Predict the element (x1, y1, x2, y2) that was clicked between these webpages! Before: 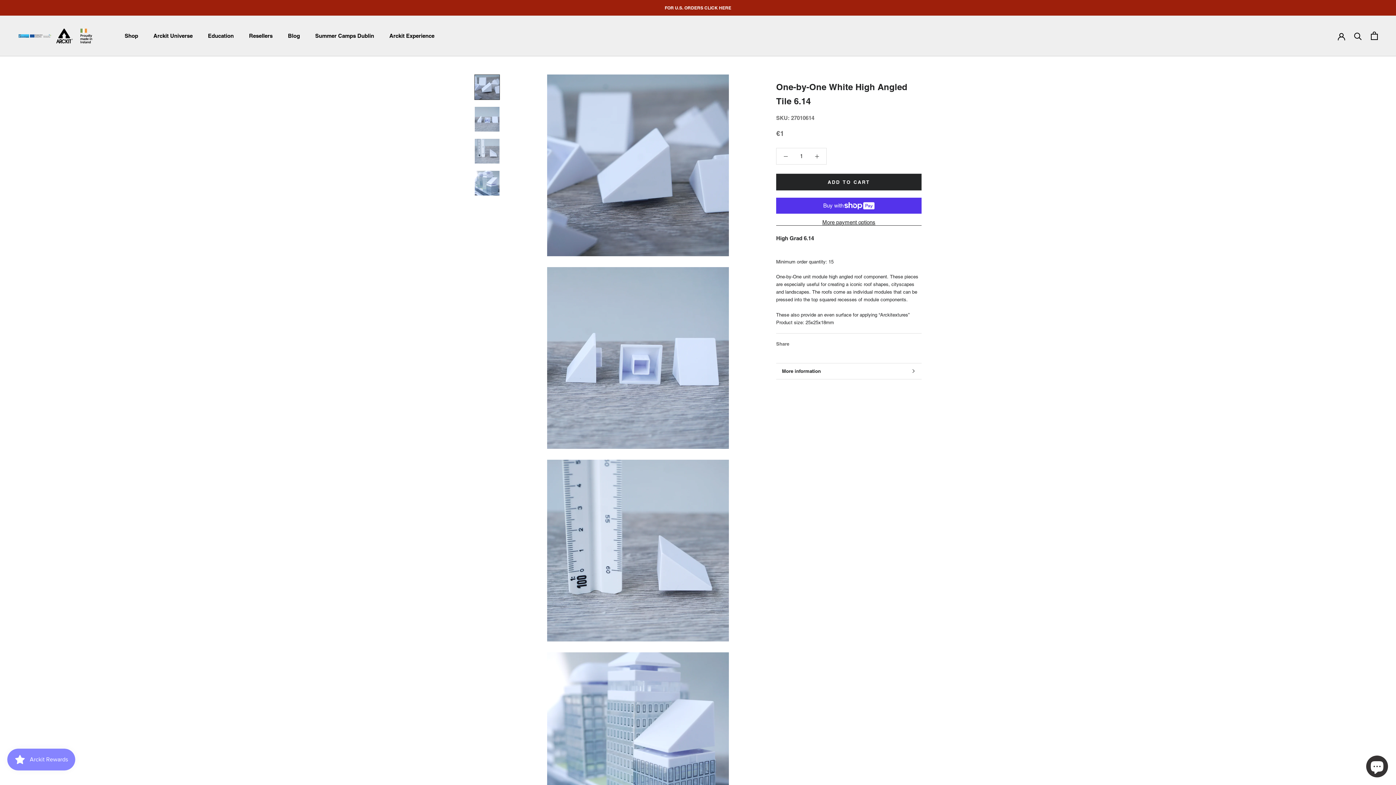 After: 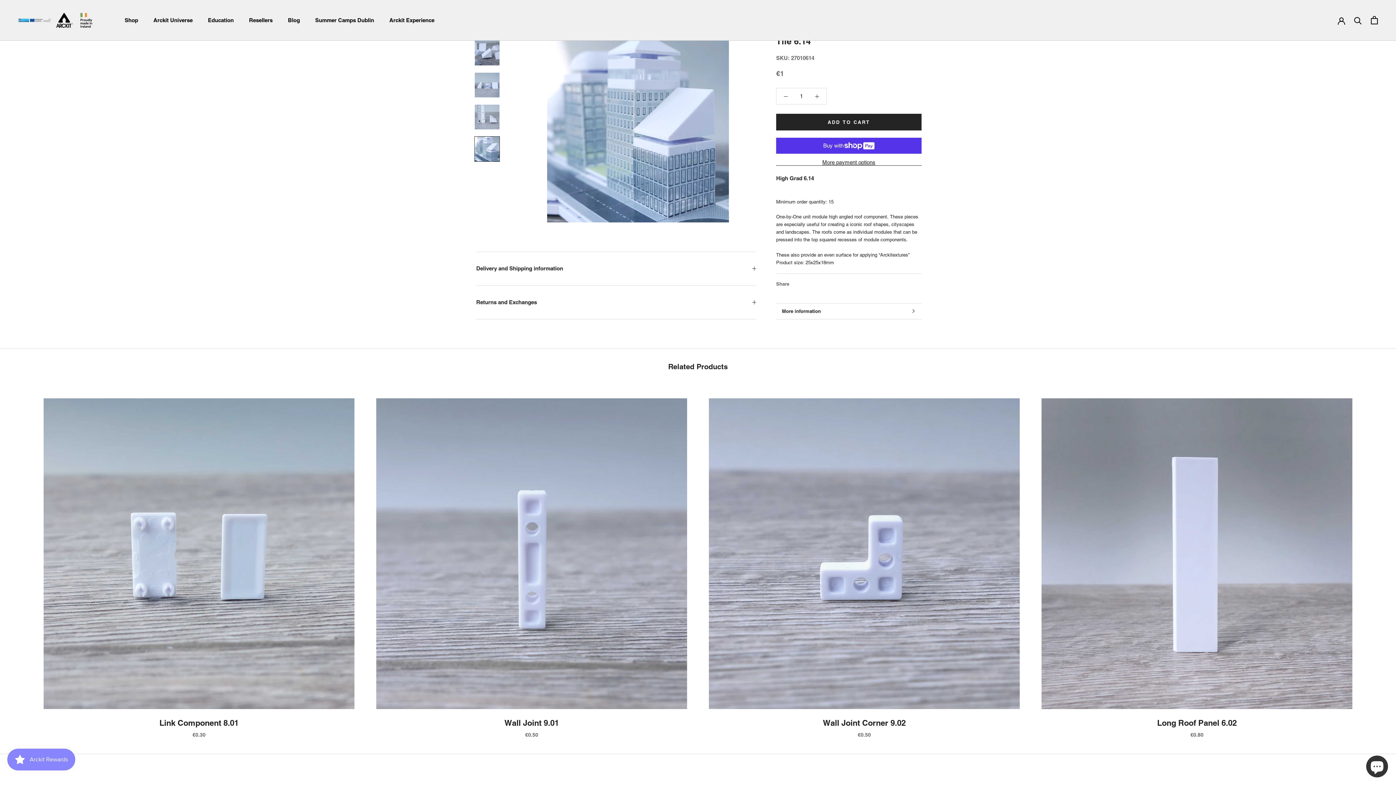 Action: bbox: (474, 170, 500, 195)